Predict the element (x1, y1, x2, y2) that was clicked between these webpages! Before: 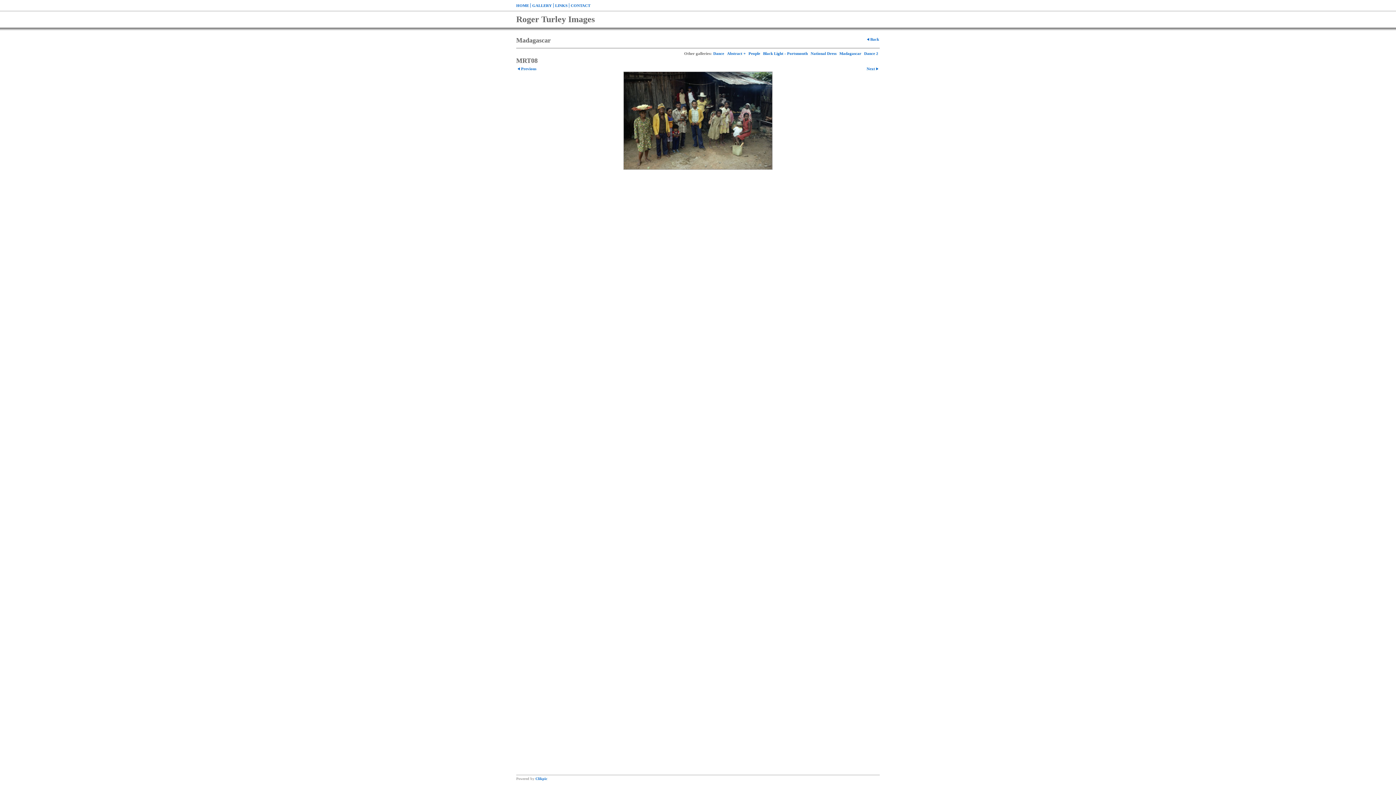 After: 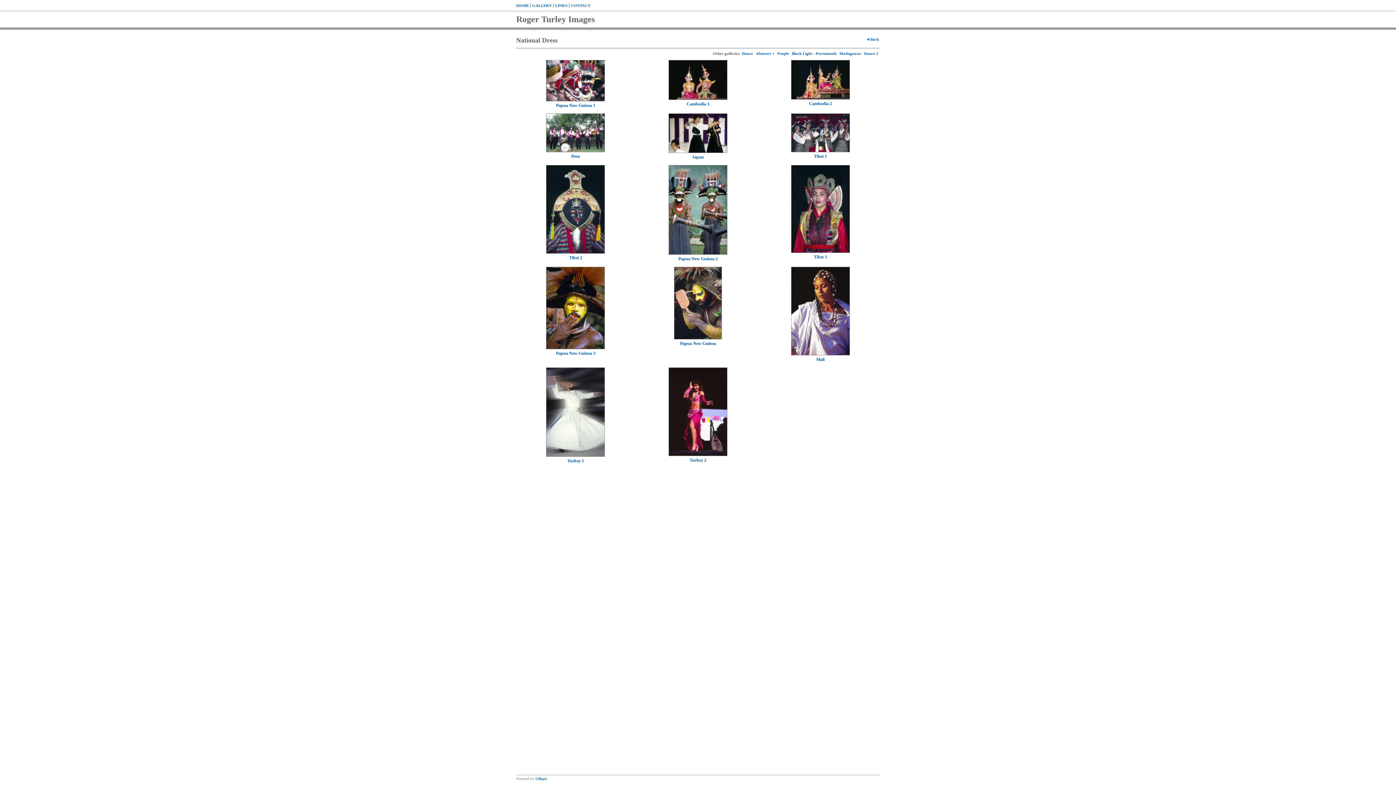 Action: bbox: (809, 49, 838, 57) label: National Dress